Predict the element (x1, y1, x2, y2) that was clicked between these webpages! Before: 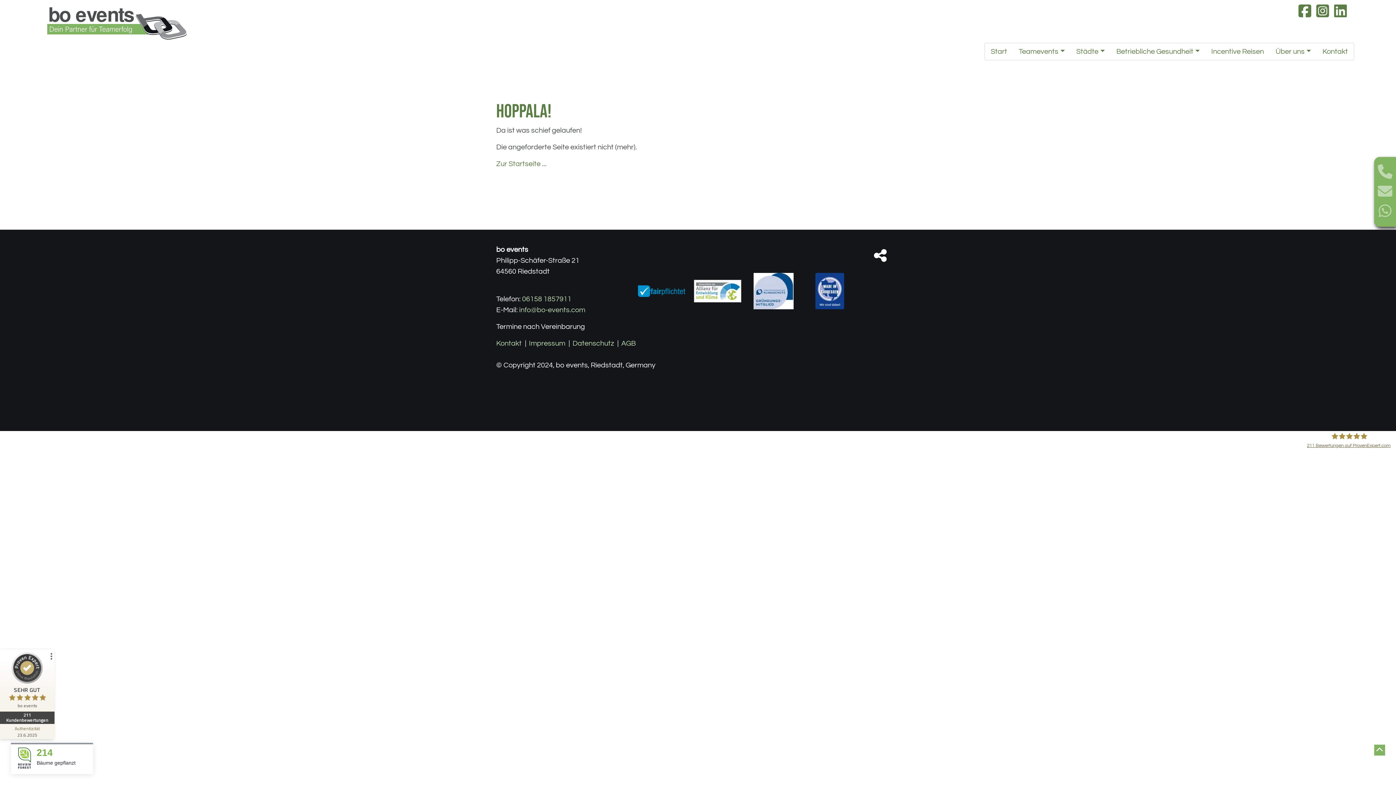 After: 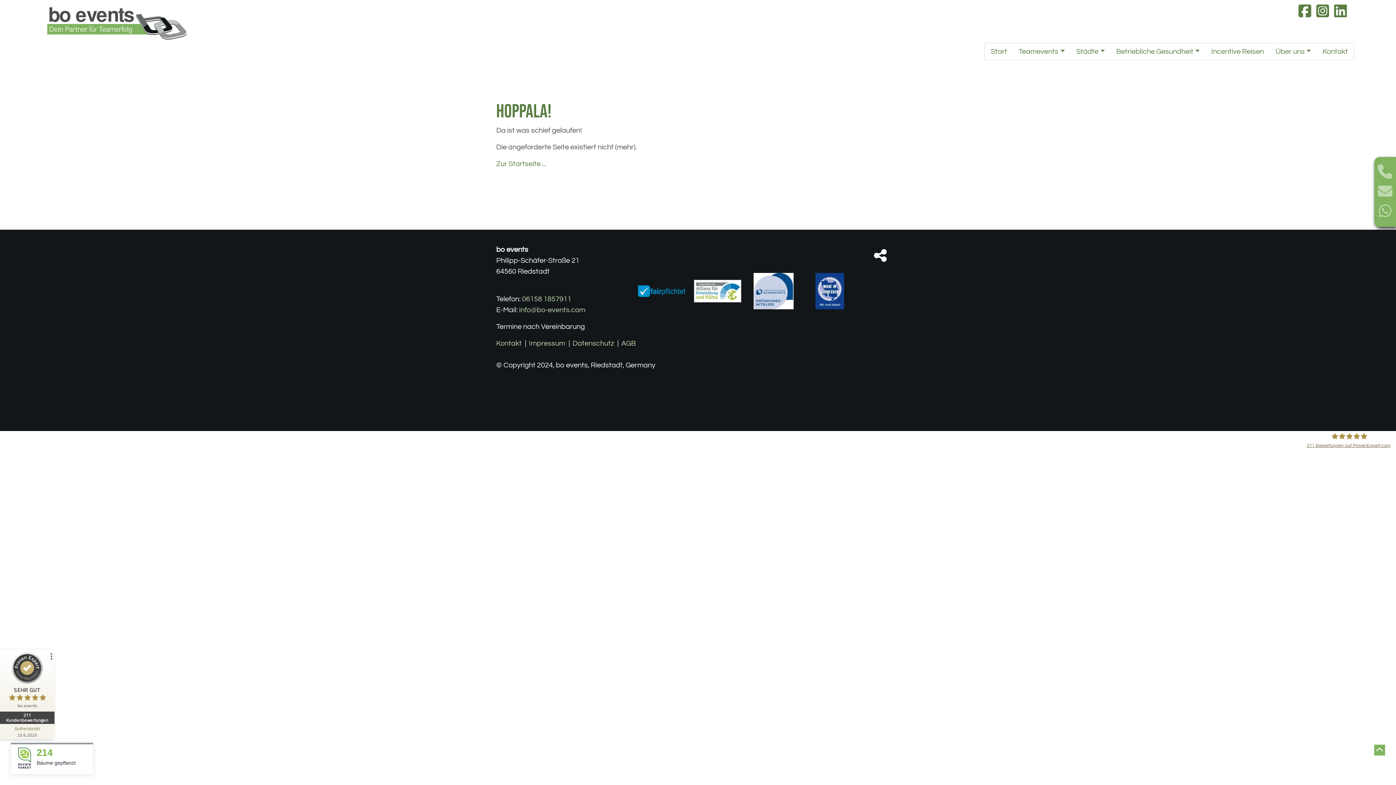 Action: bbox: (1374, 745, 1385, 756) label: Back to Top